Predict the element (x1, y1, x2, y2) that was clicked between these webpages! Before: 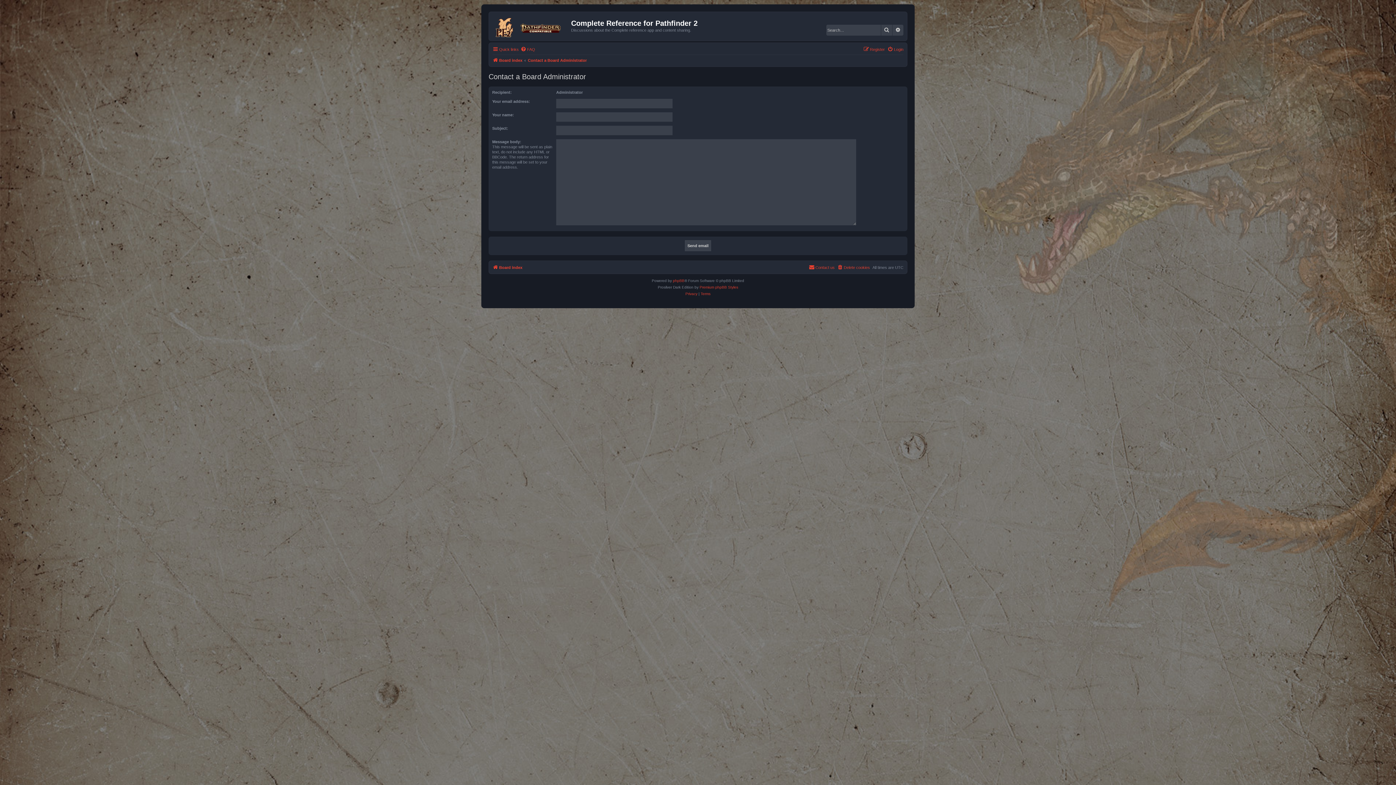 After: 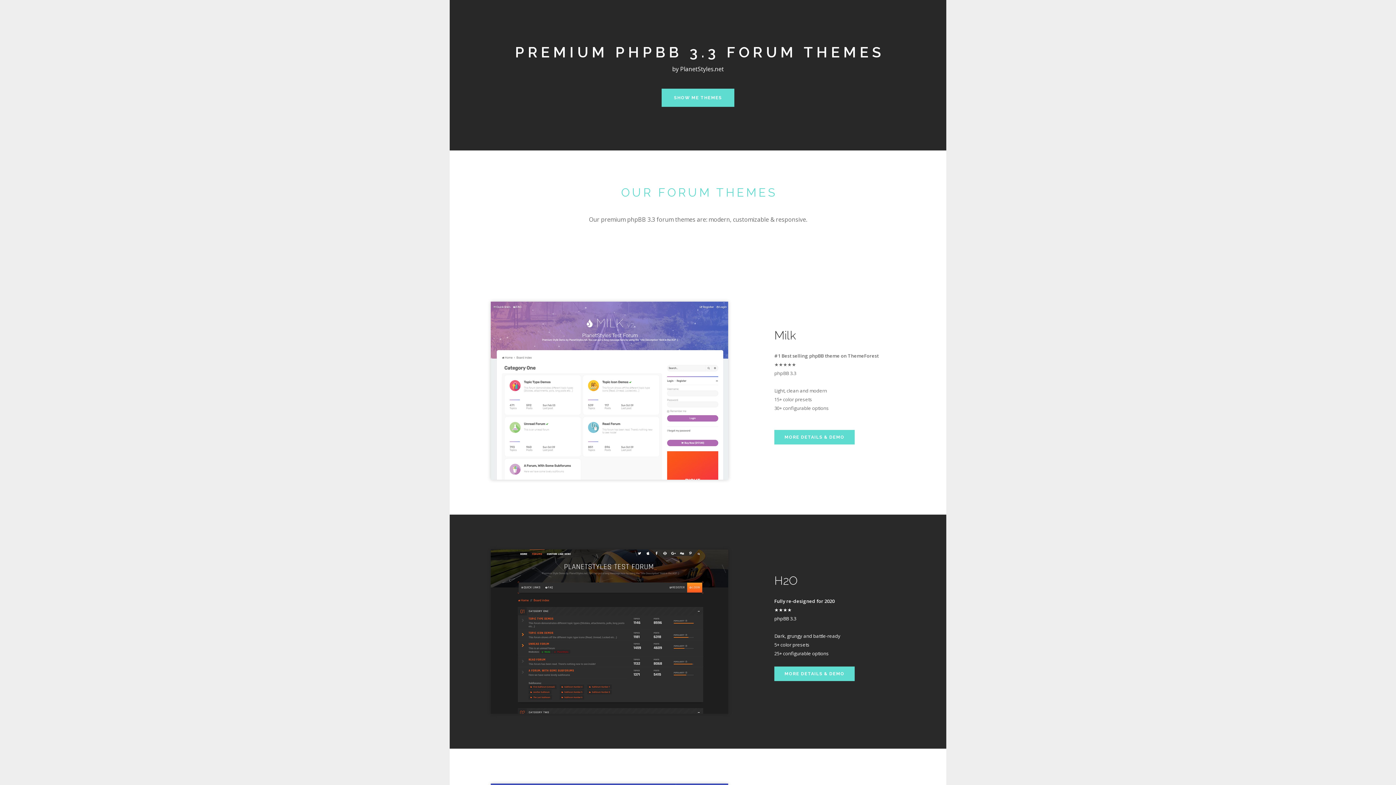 Action: bbox: (699, 284, 738, 290) label: Premium phpBB Styles